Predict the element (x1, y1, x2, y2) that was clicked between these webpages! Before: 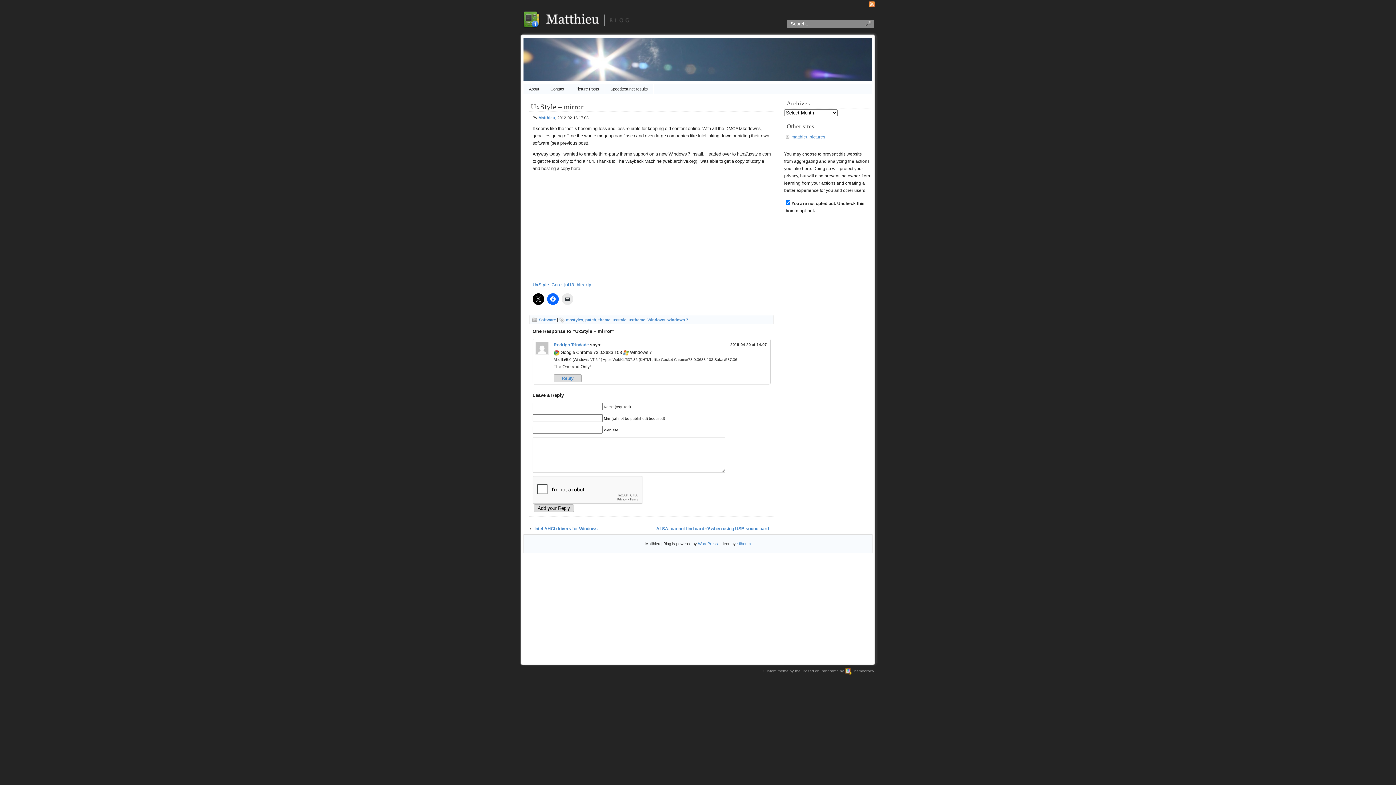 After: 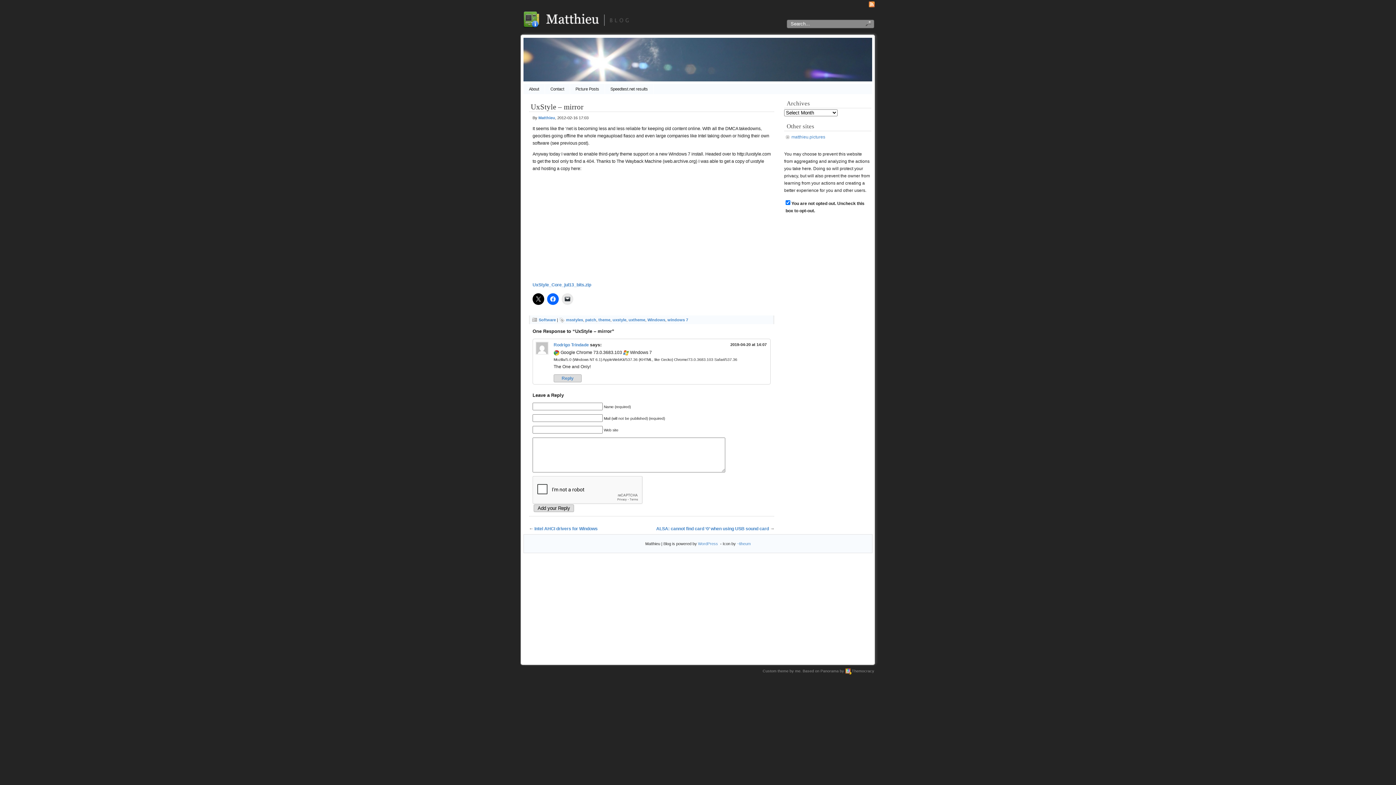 Action: bbox: (530, 102, 583, 110) label: UxStyle – mirror